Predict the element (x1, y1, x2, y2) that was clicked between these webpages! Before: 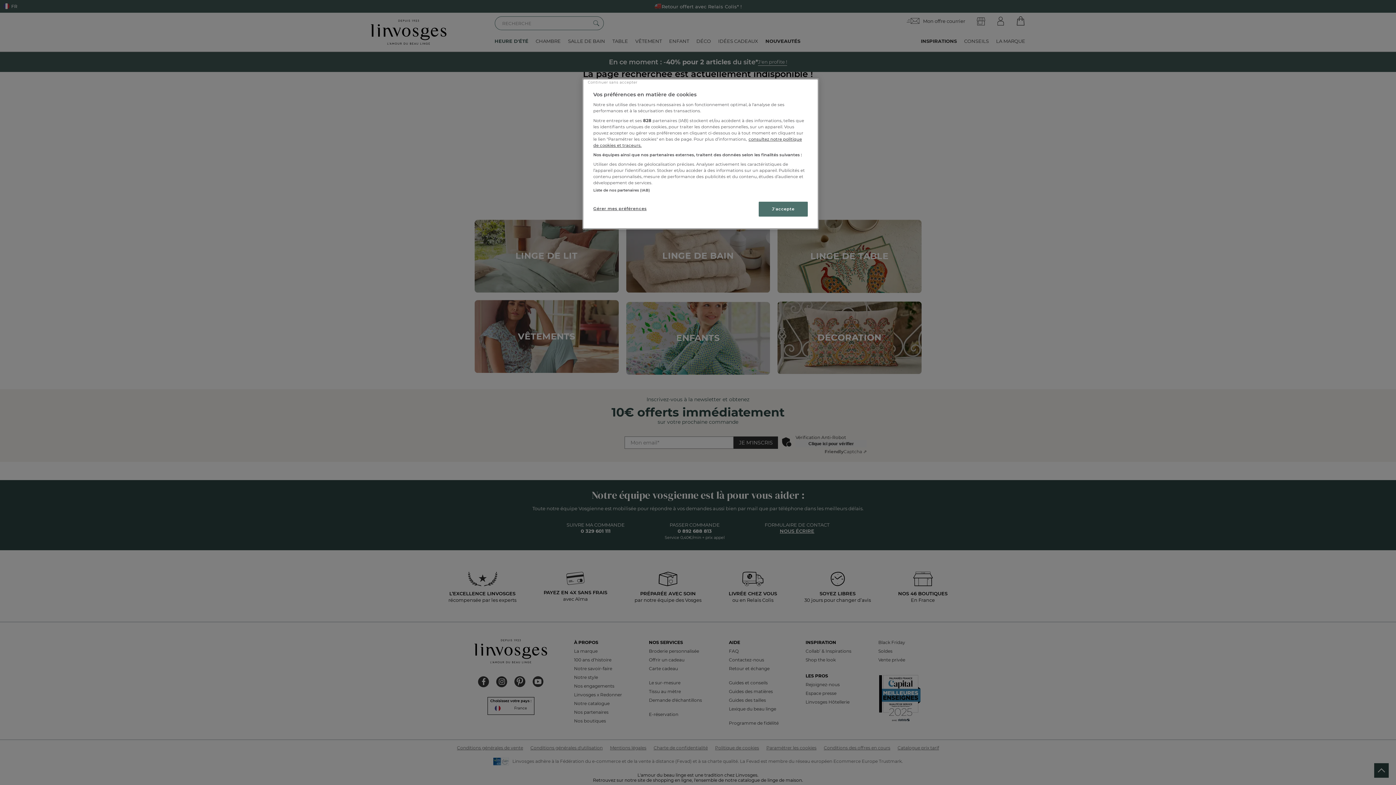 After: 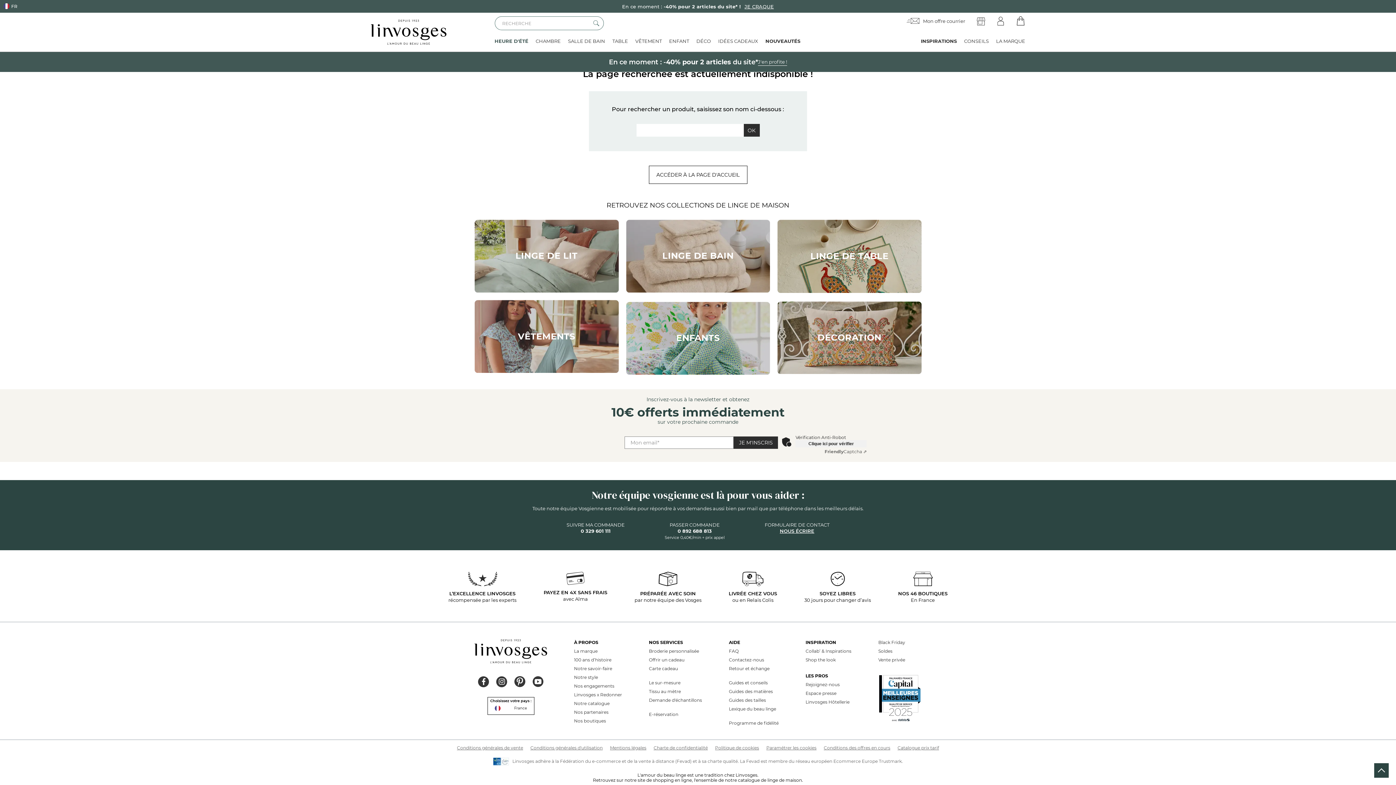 Action: label: J'accepte bbox: (758, 201, 808, 216)